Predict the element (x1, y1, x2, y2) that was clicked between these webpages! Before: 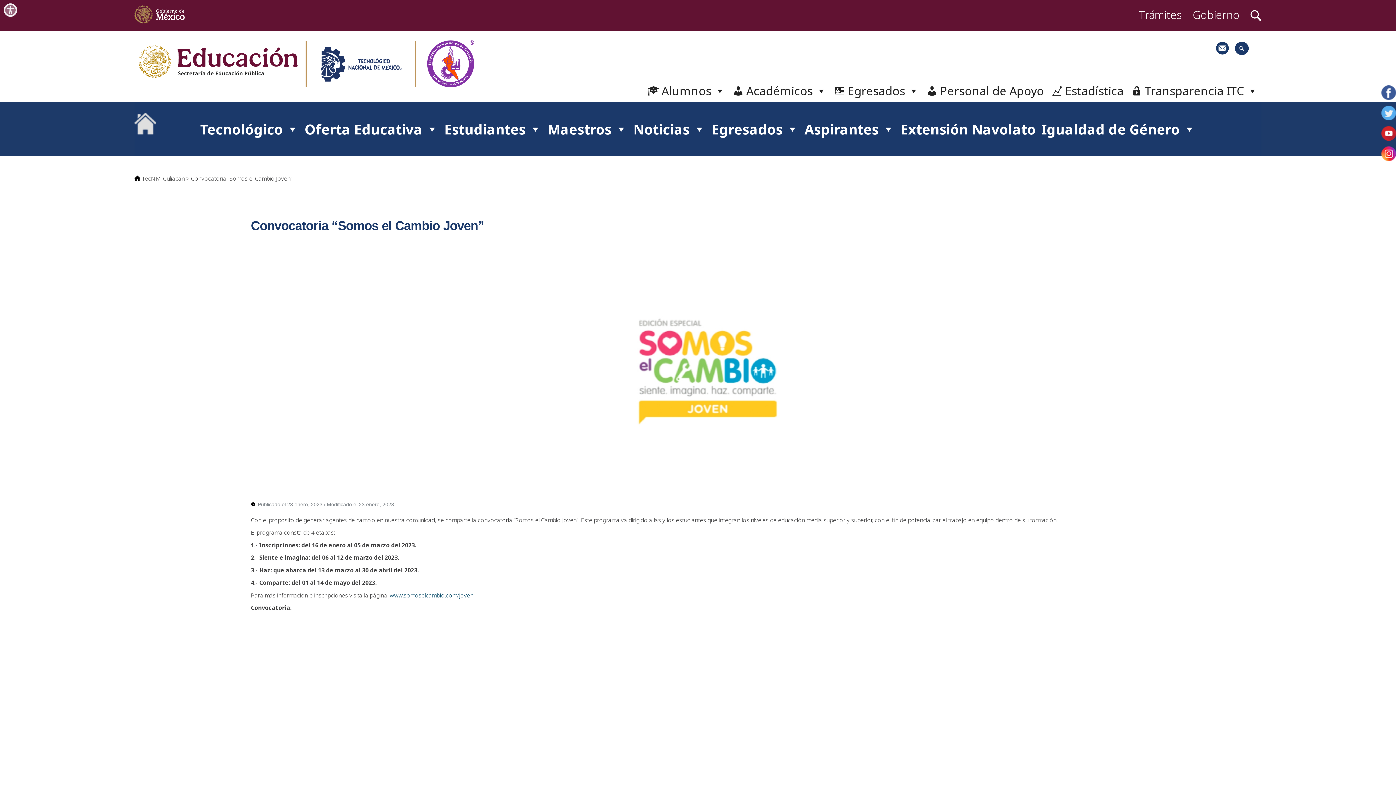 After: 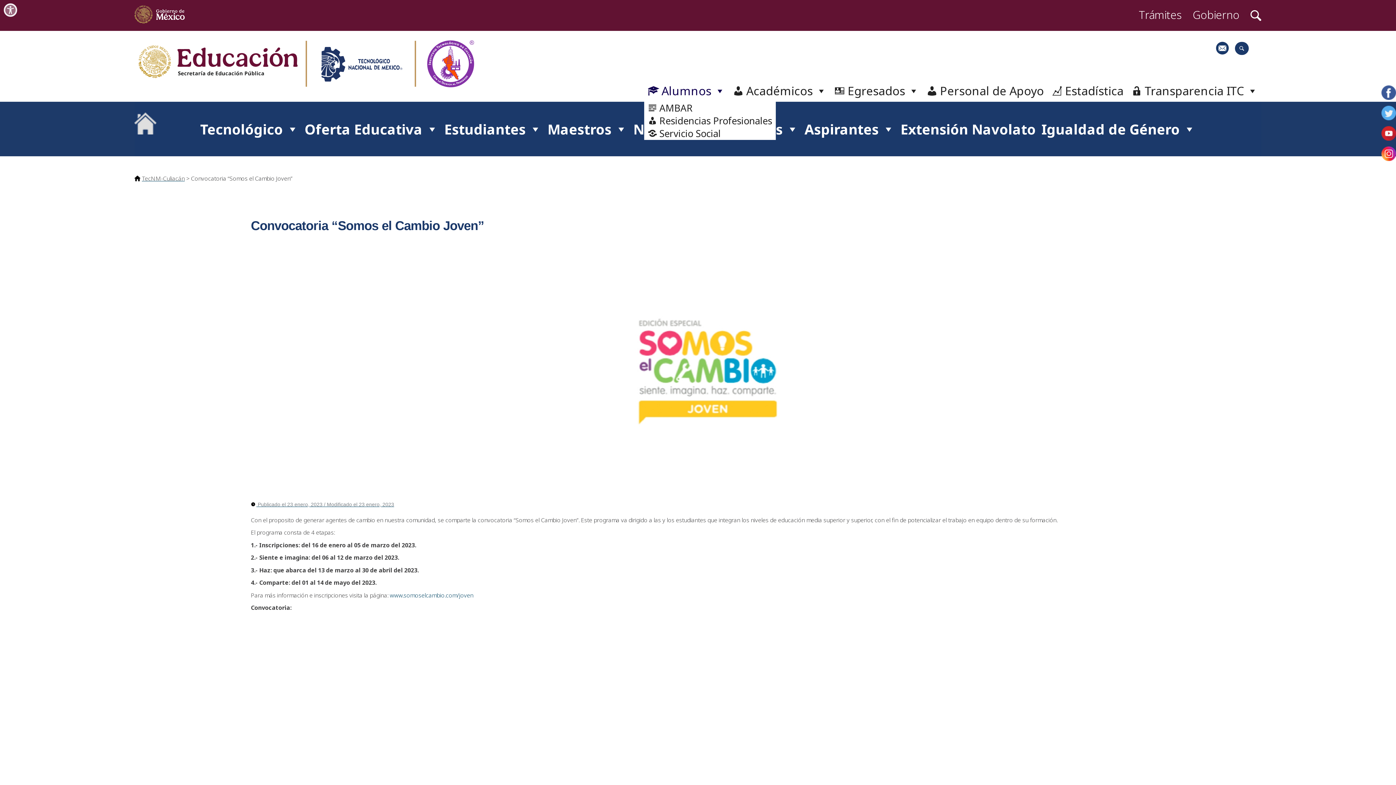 Action: label: Alumnos bbox: (644, 90, 729, 101)